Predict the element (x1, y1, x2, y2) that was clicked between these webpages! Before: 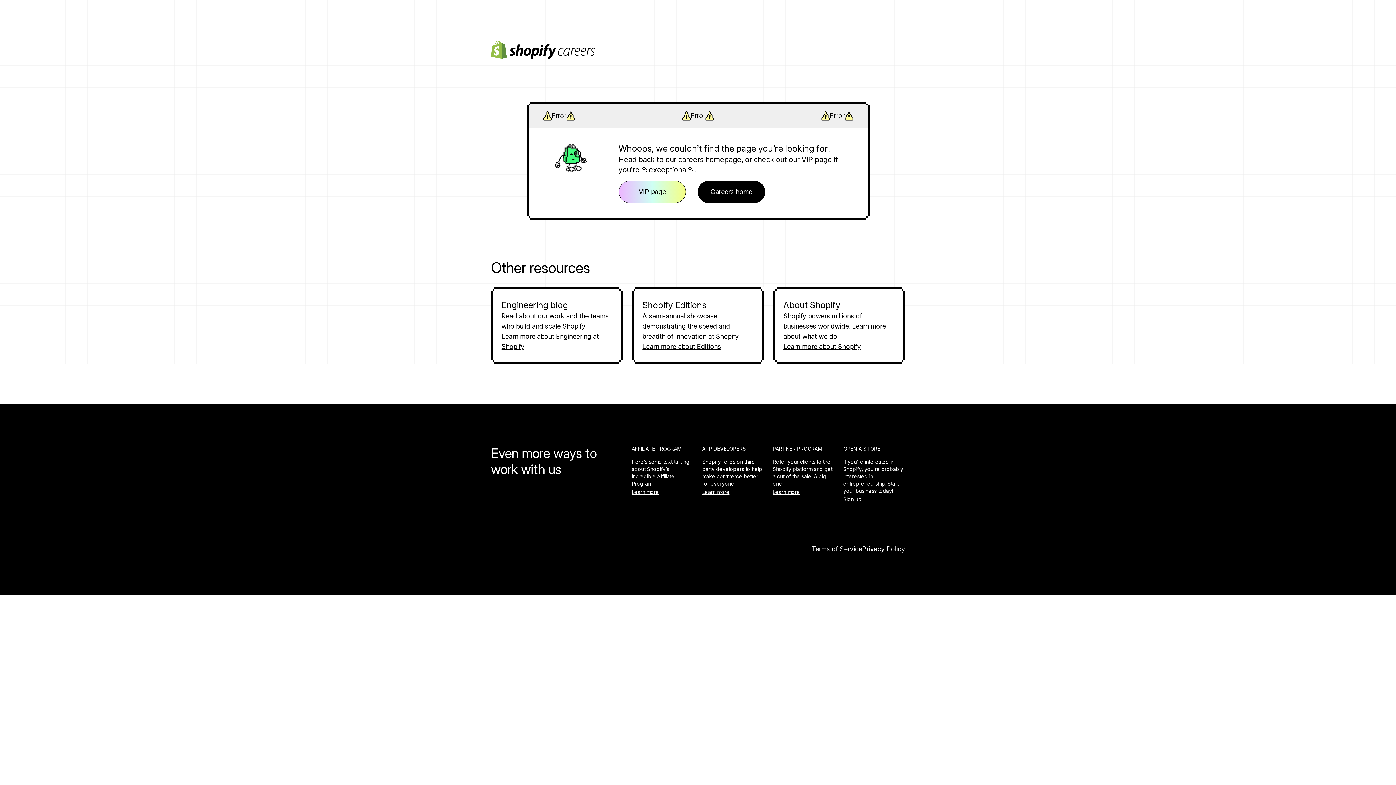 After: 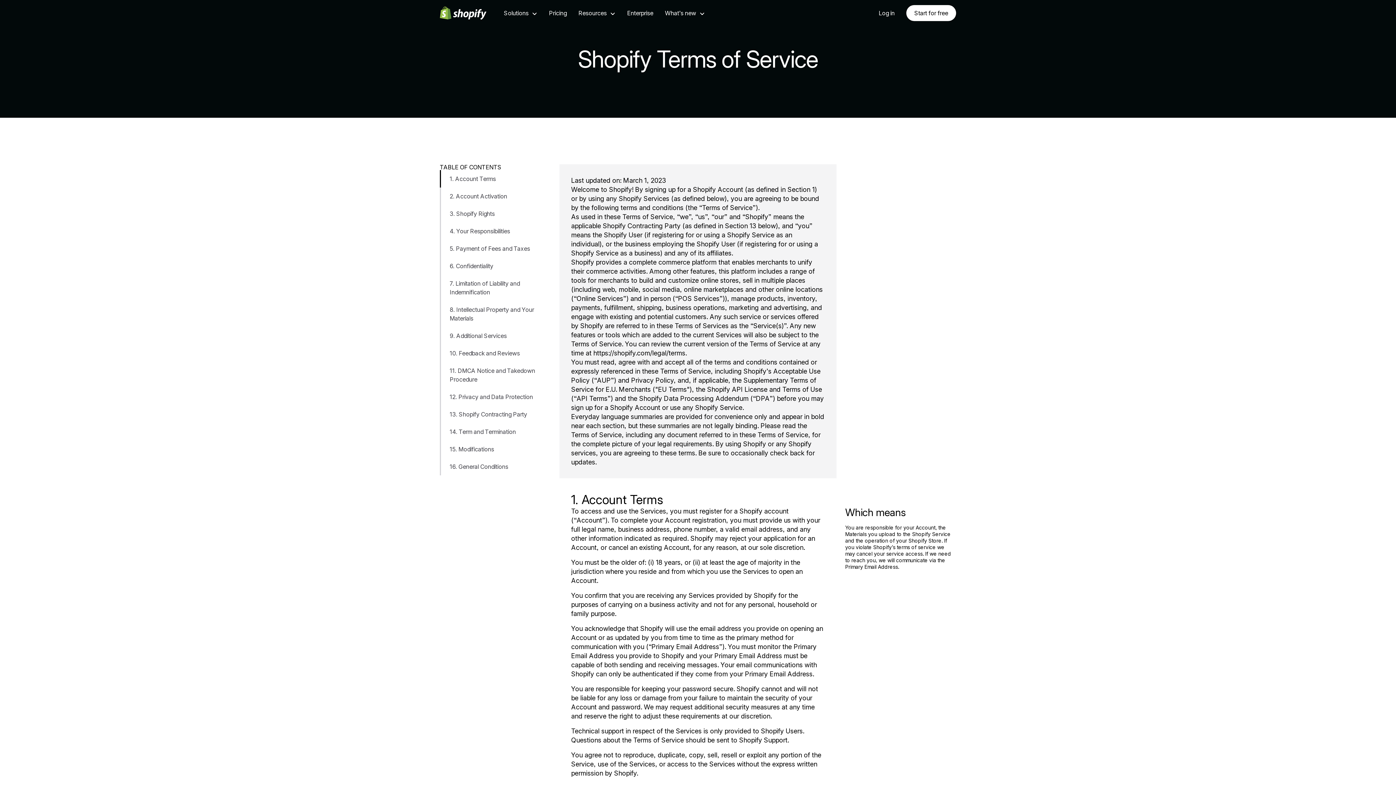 Action: bbox: (811, 545, 862, 553) label: Terms of Service